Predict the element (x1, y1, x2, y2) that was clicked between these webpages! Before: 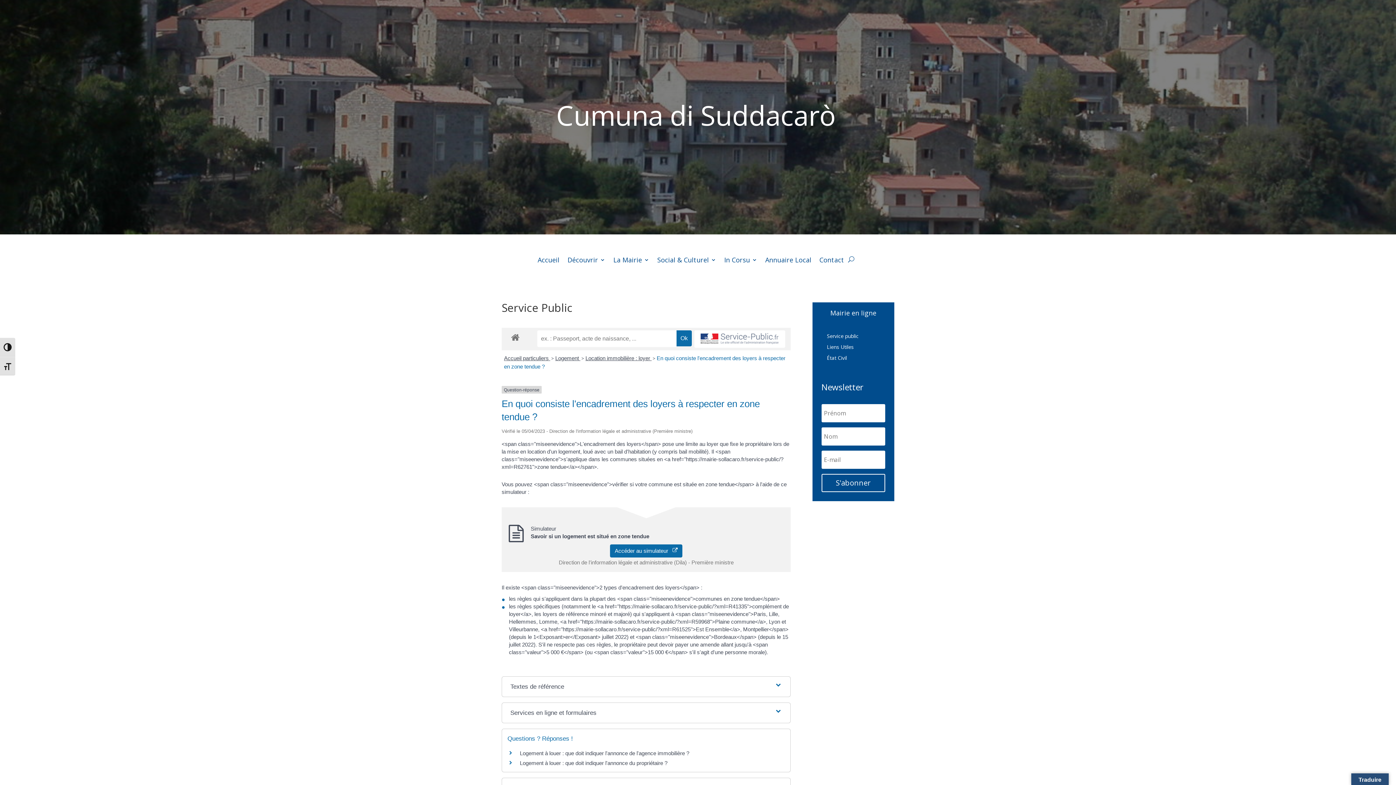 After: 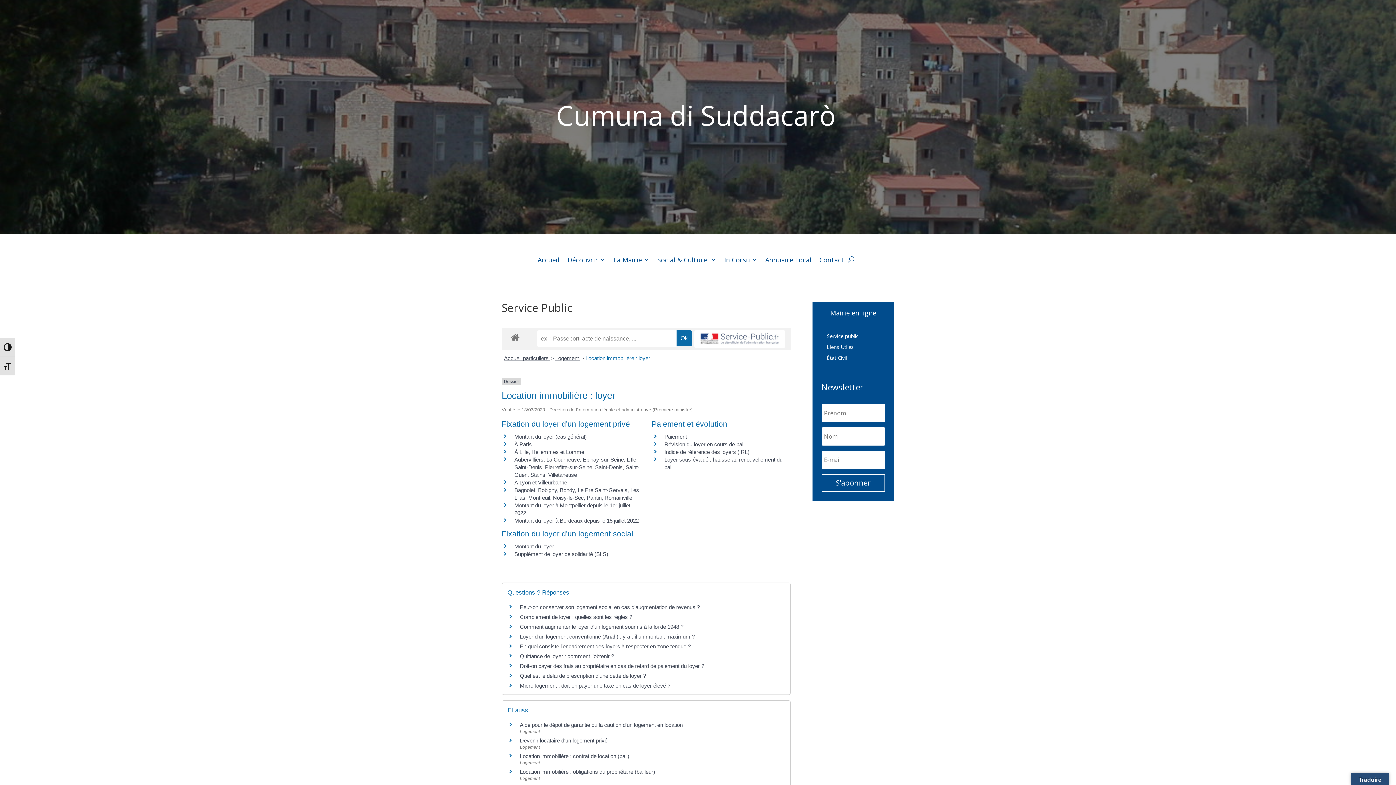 Action: bbox: (585, 355, 651, 361) label: Location immobilière : loyer 